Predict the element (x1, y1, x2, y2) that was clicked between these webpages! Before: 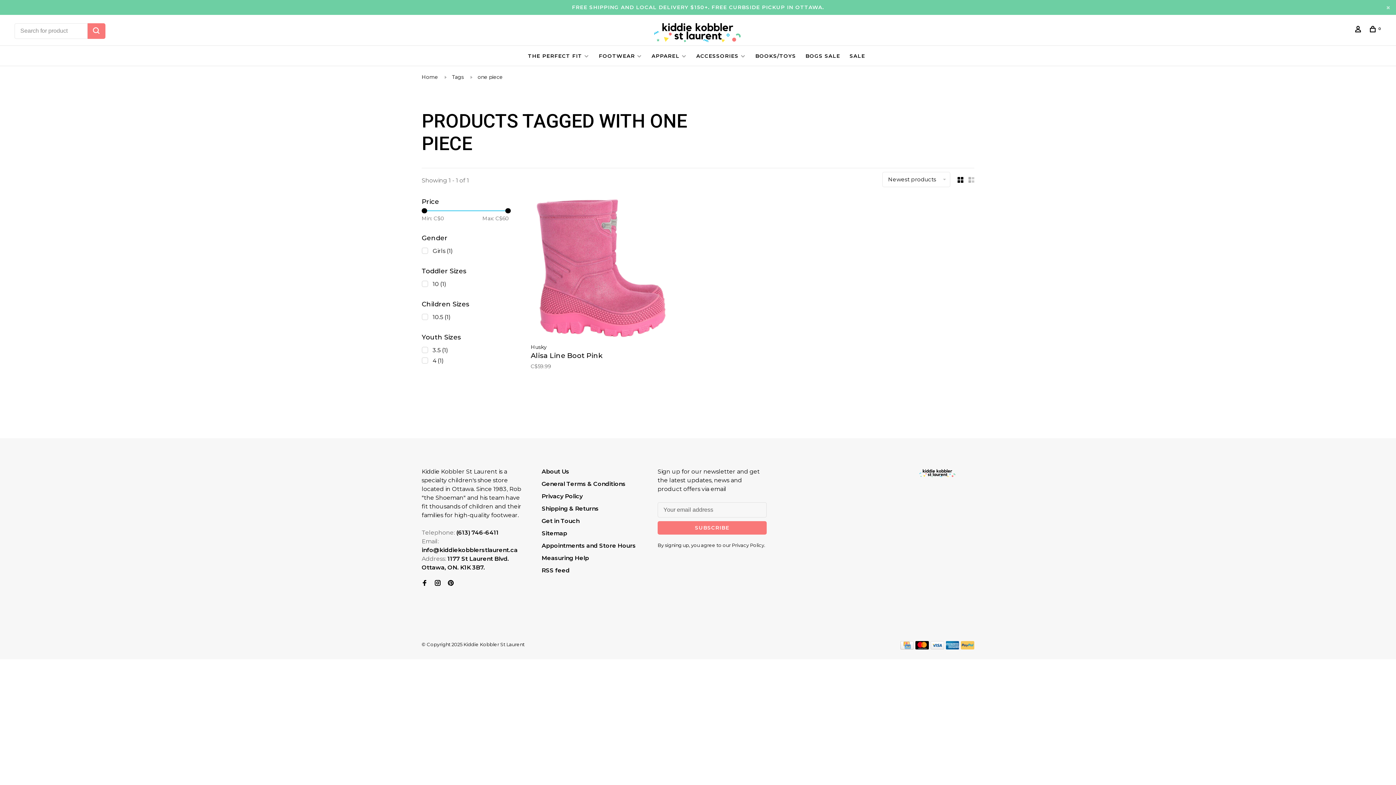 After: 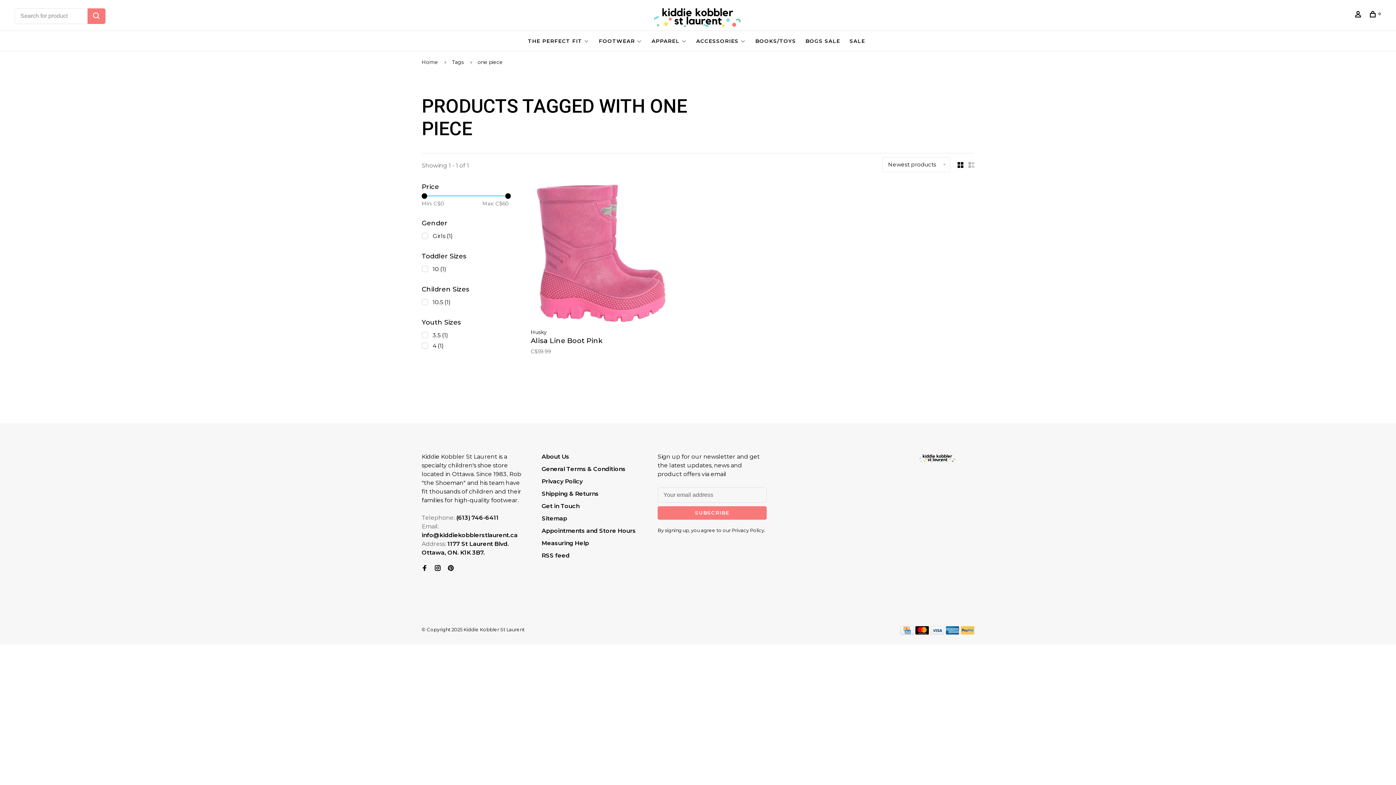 Action: bbox: (1384, 2, 1392, 13)